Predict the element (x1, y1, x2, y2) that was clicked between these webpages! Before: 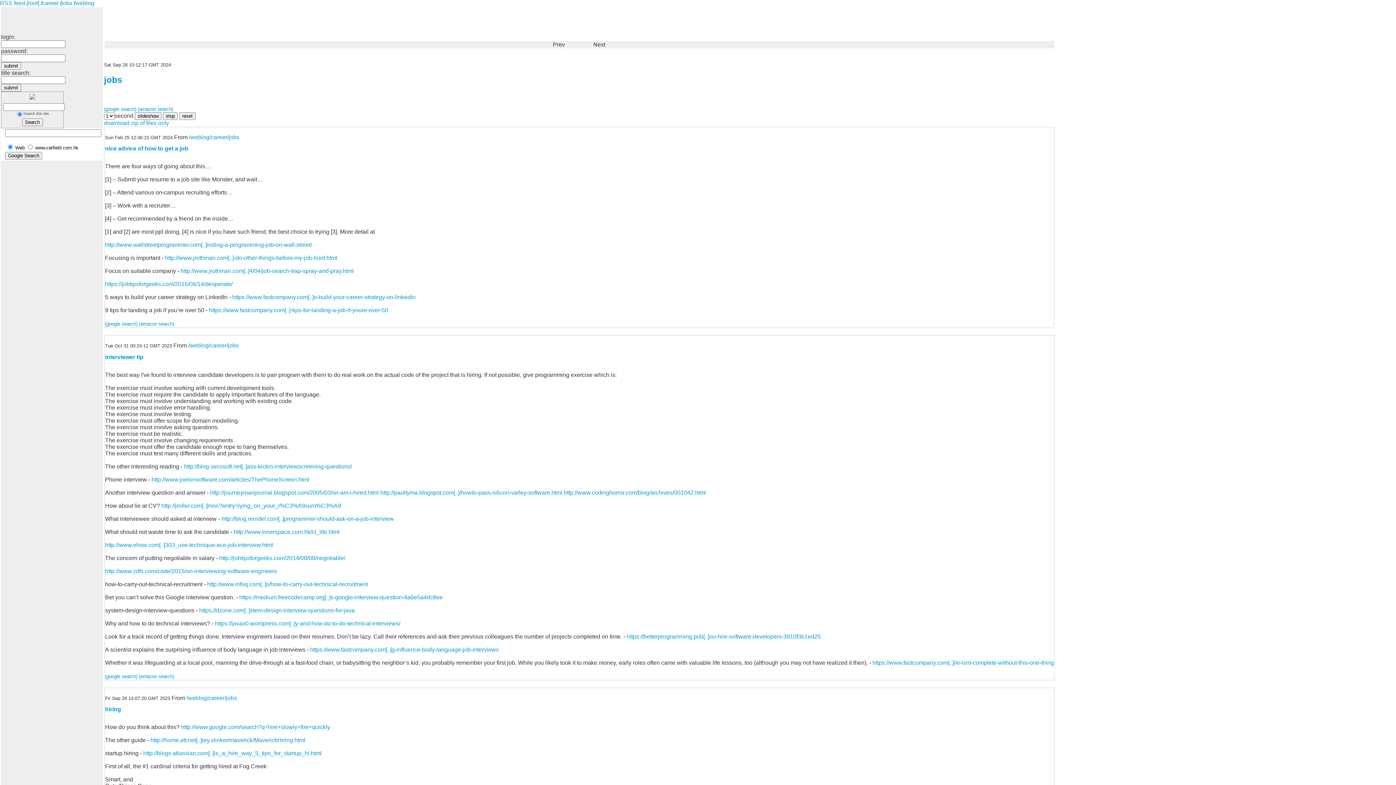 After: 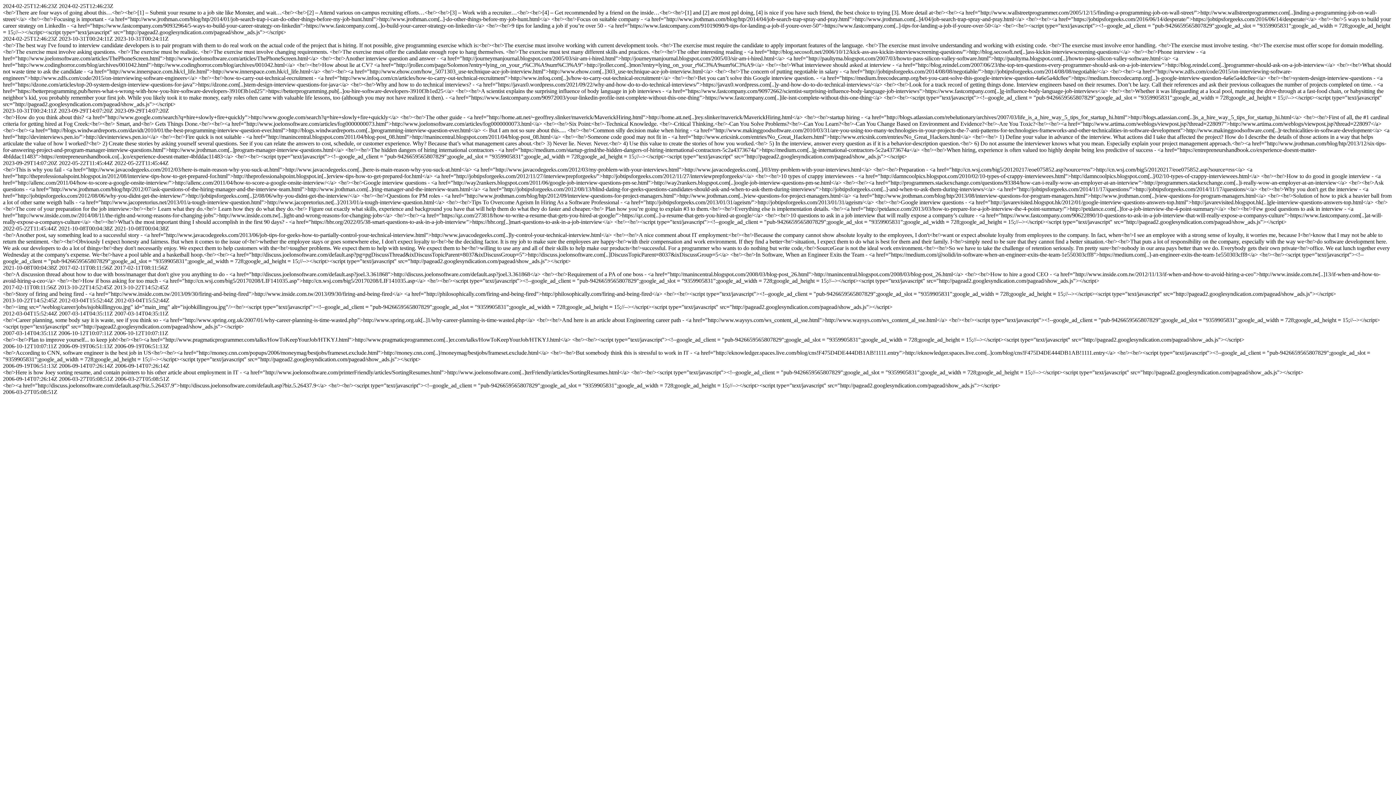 Action: label: RSS feed bbox: (0, 0, 25, 6)